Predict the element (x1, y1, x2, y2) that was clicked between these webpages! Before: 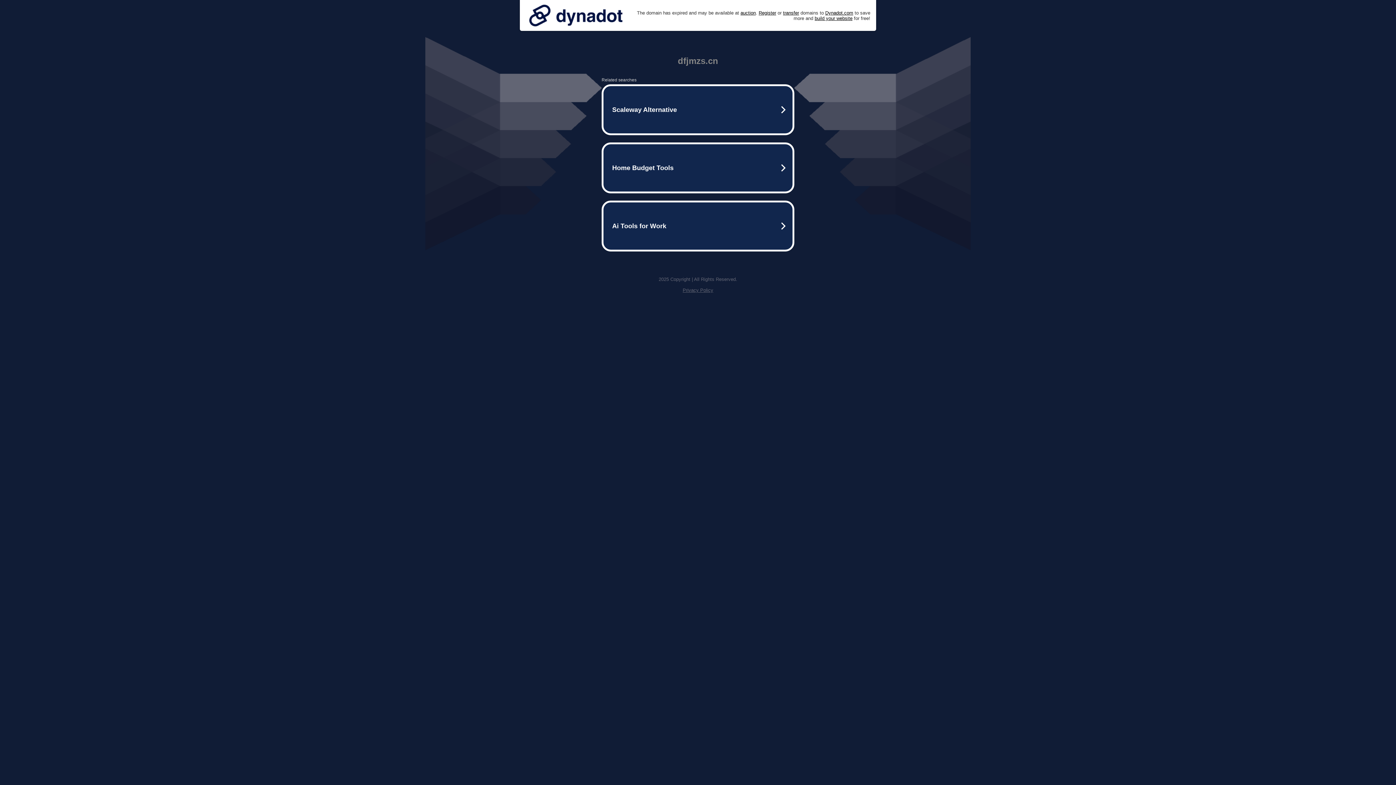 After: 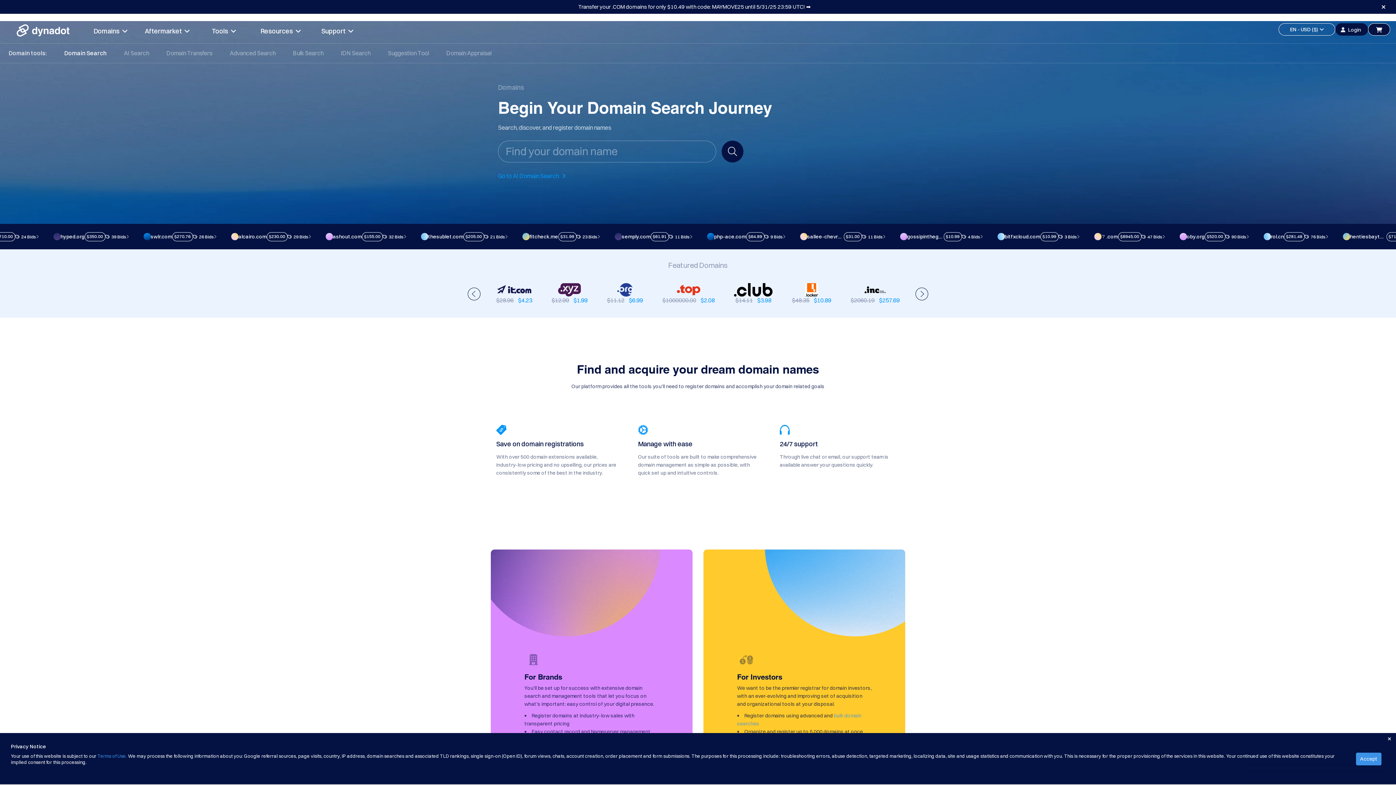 Action: bbox: (758, 10, 776, 15) label: Register